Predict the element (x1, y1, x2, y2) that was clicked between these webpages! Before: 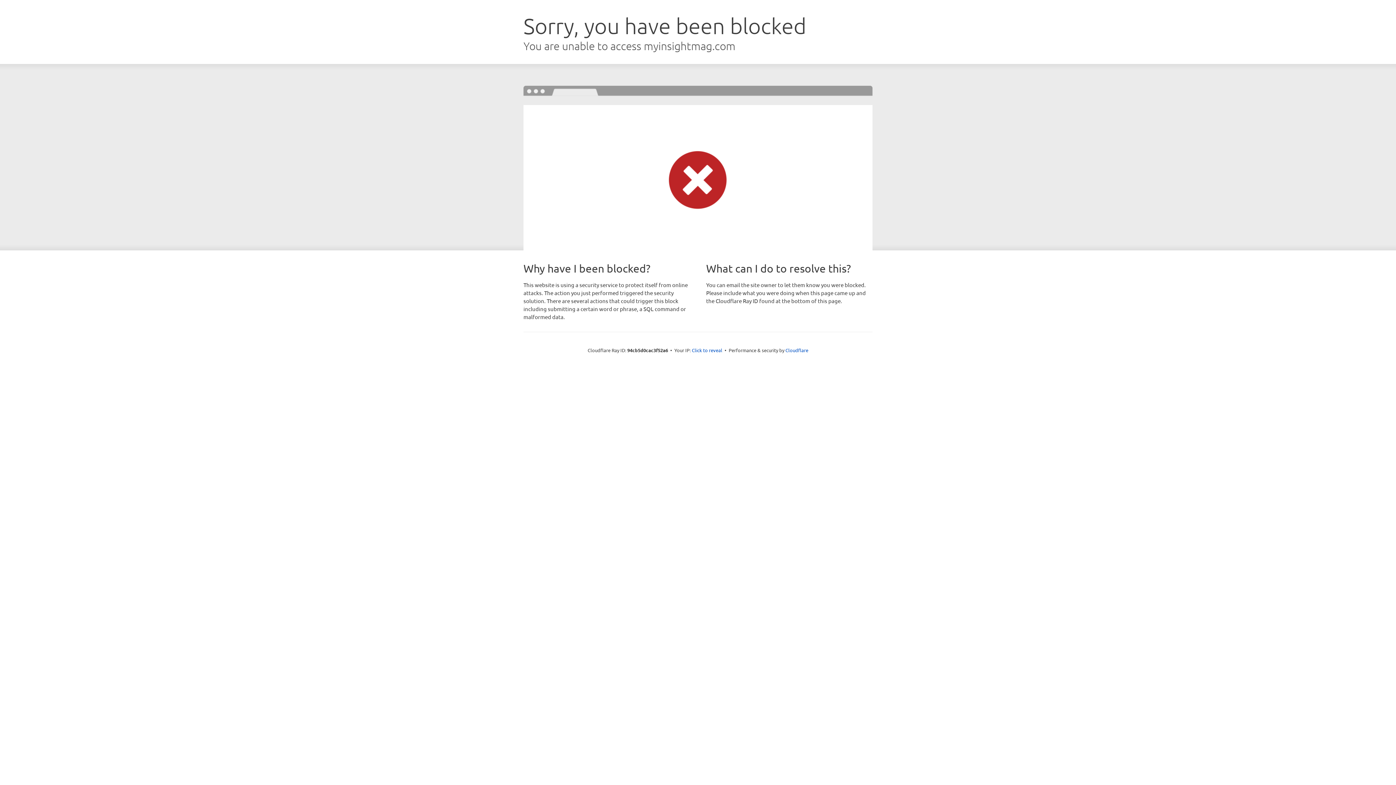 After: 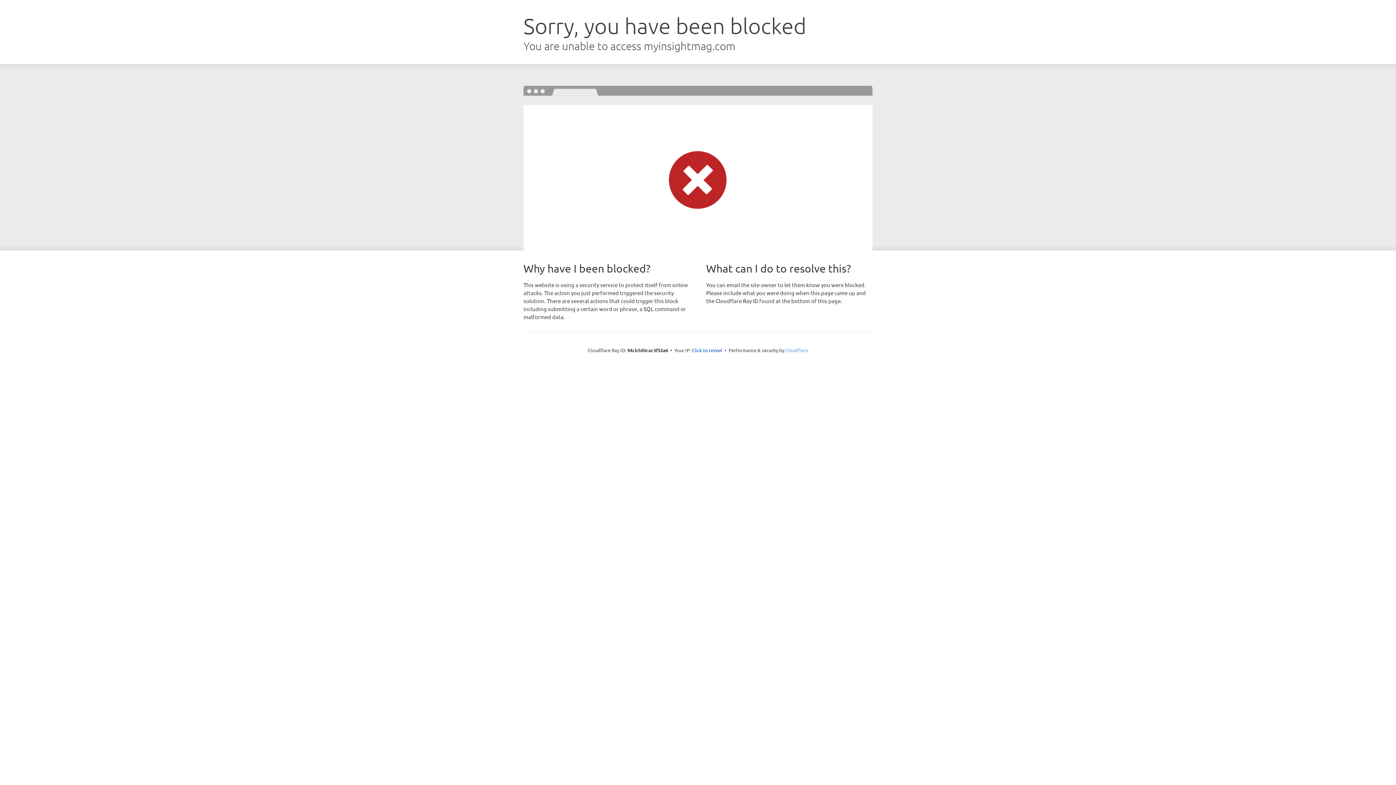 Action: bbox: (785, 347, 808, 353) label: Cloudflare